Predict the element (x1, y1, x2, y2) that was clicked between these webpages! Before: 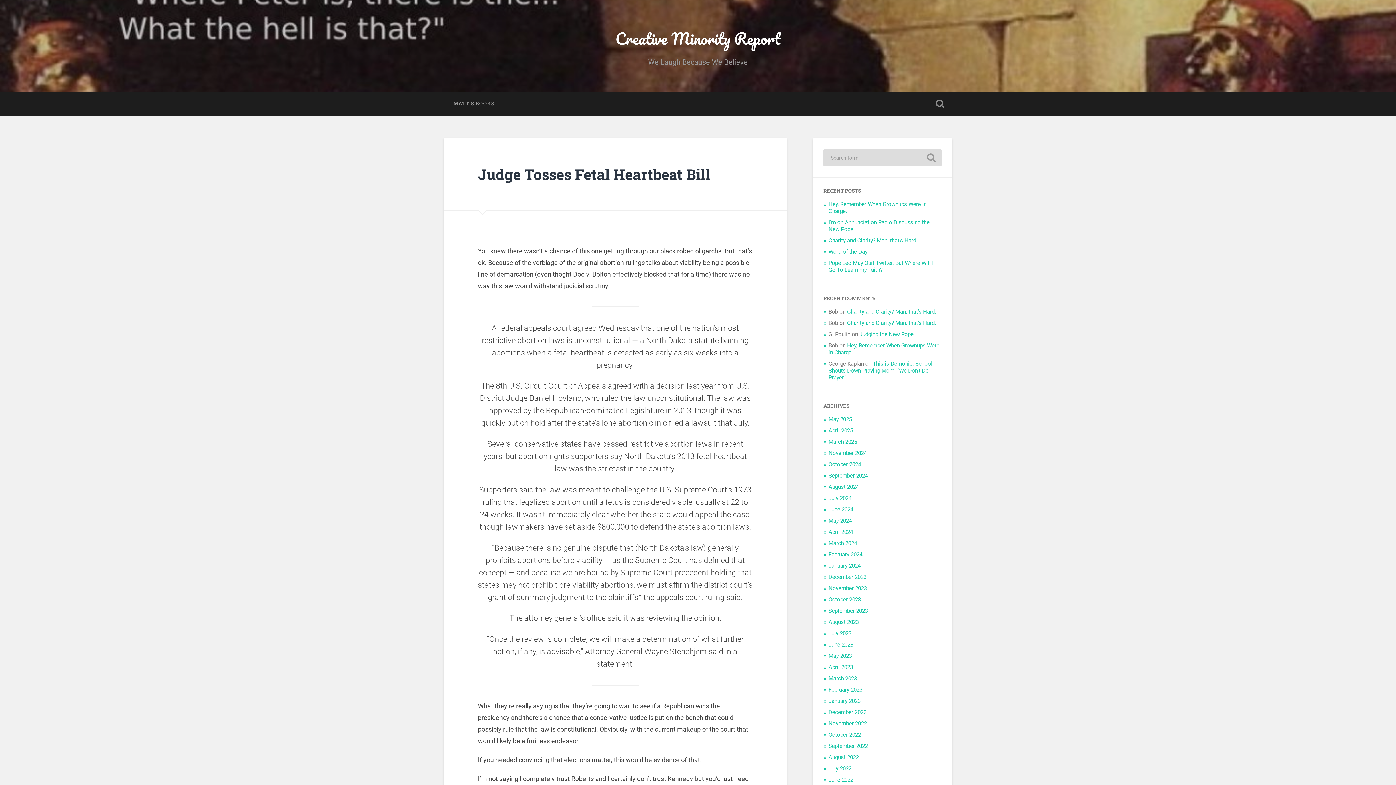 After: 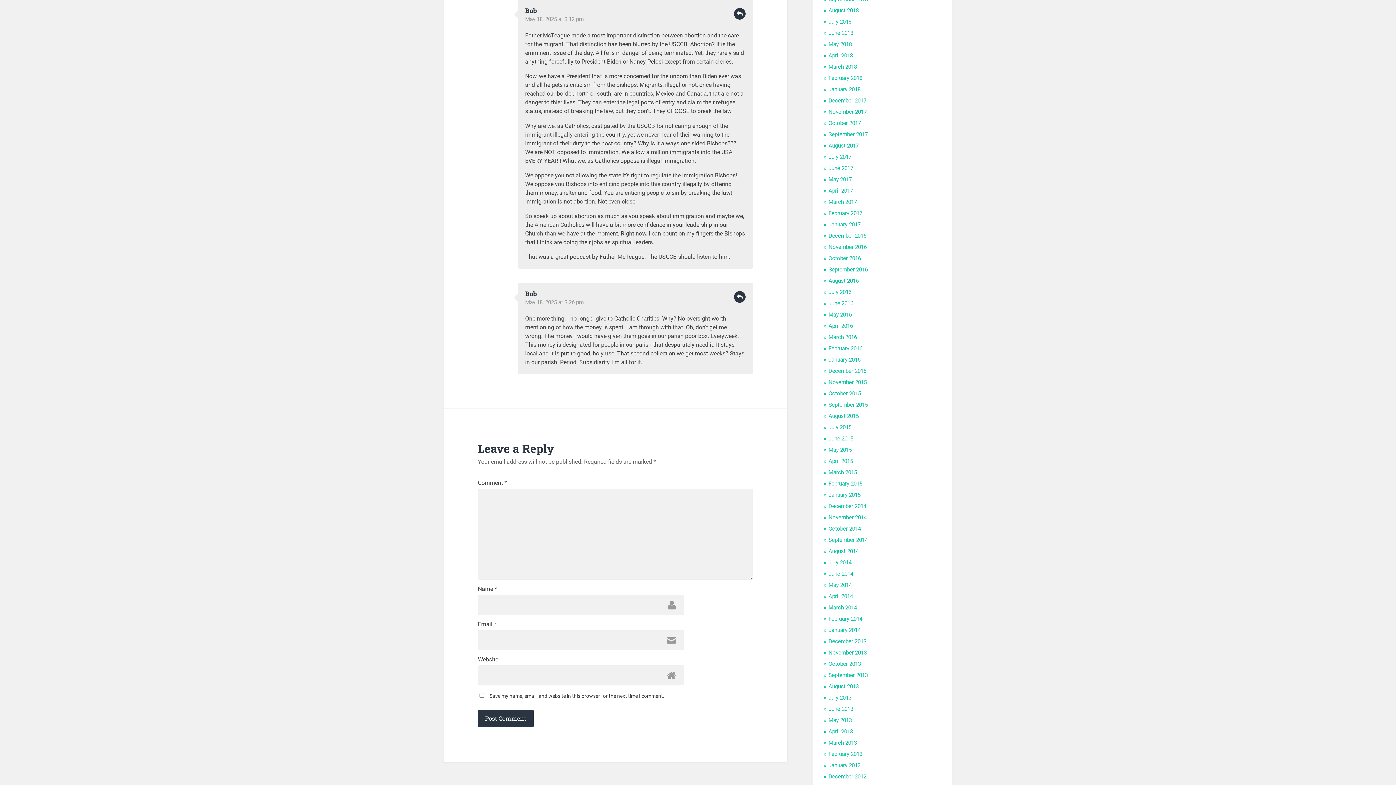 Action: label: Charity and Clarity? Man, that’s Hard. bbox: (847, 320, 936, 326)